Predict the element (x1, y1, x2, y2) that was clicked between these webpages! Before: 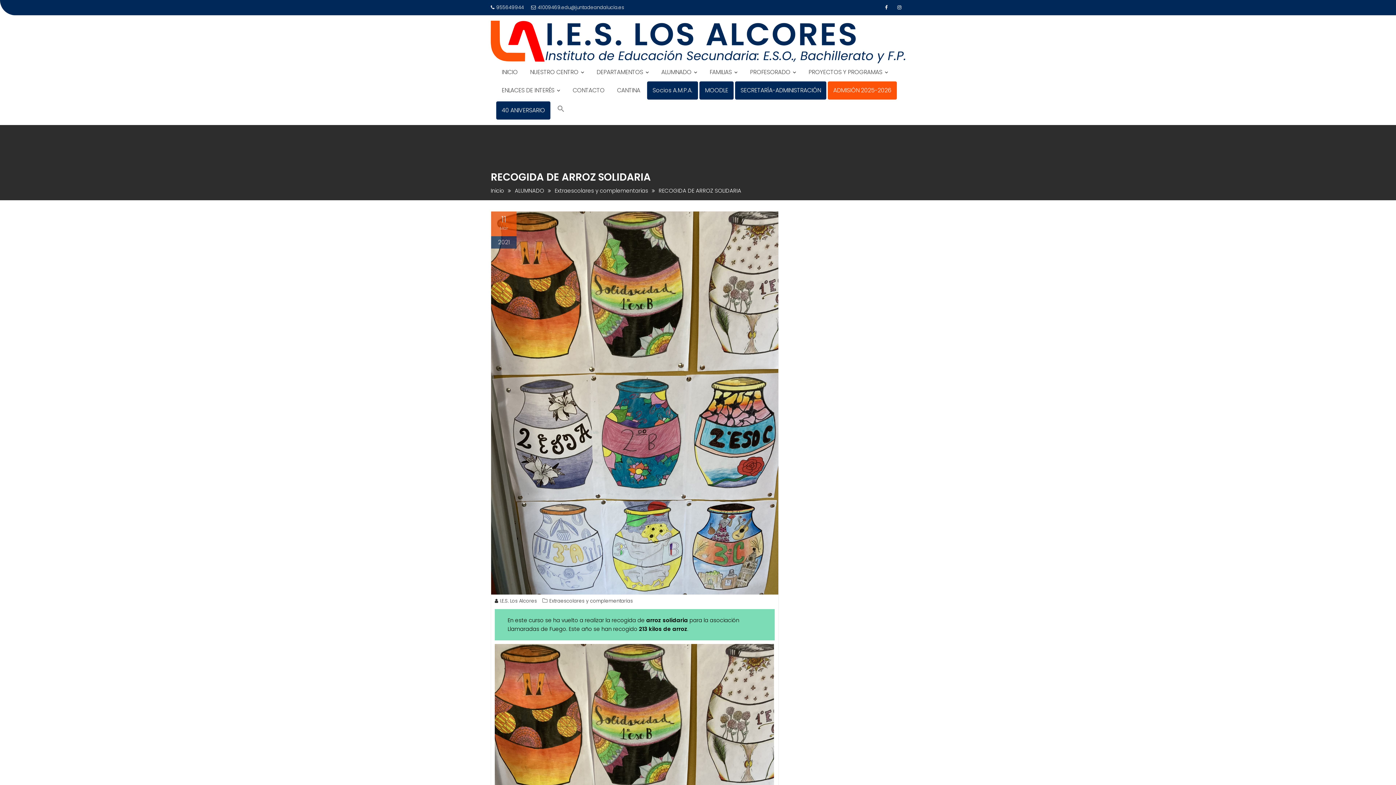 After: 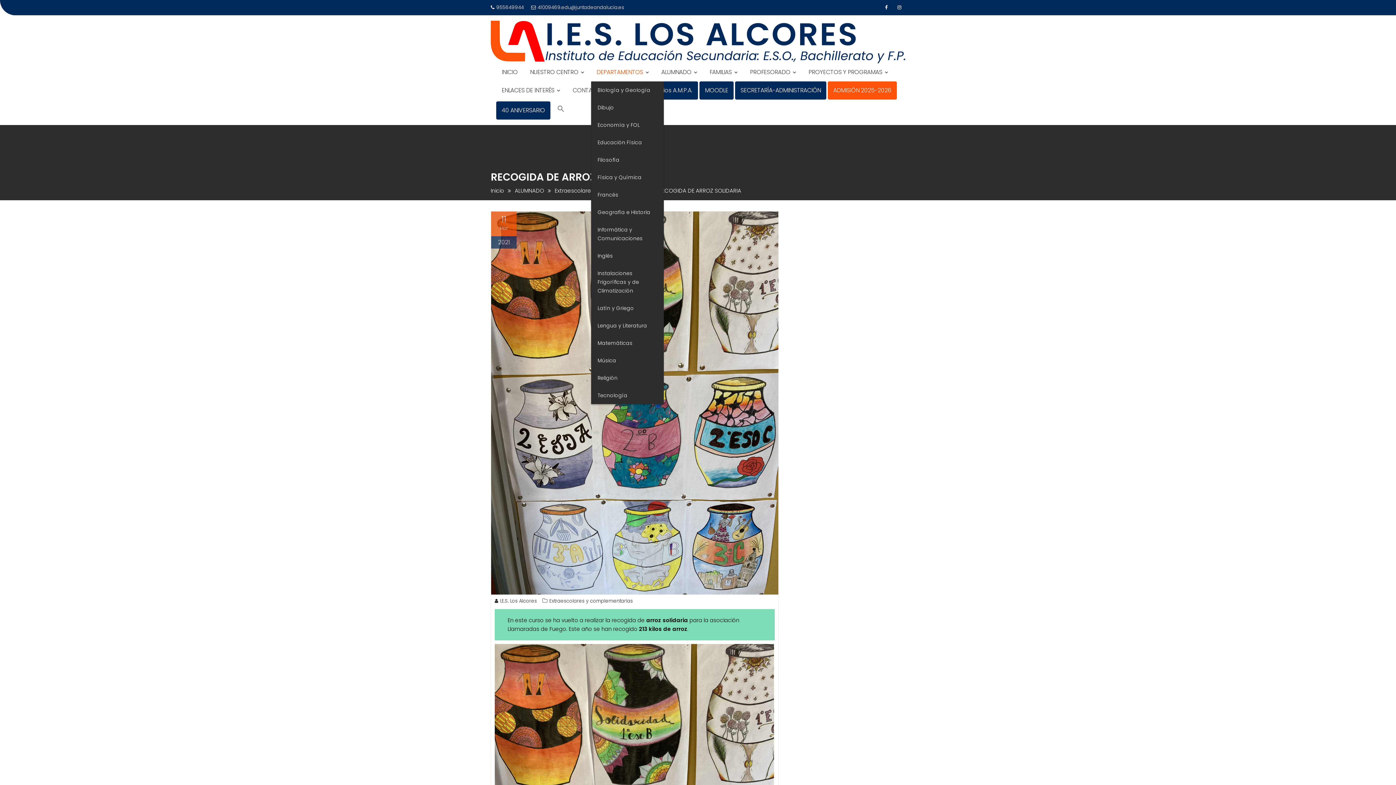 Action: label: DEPARTAMENTOS bbox: (591, 63, 654, 81)